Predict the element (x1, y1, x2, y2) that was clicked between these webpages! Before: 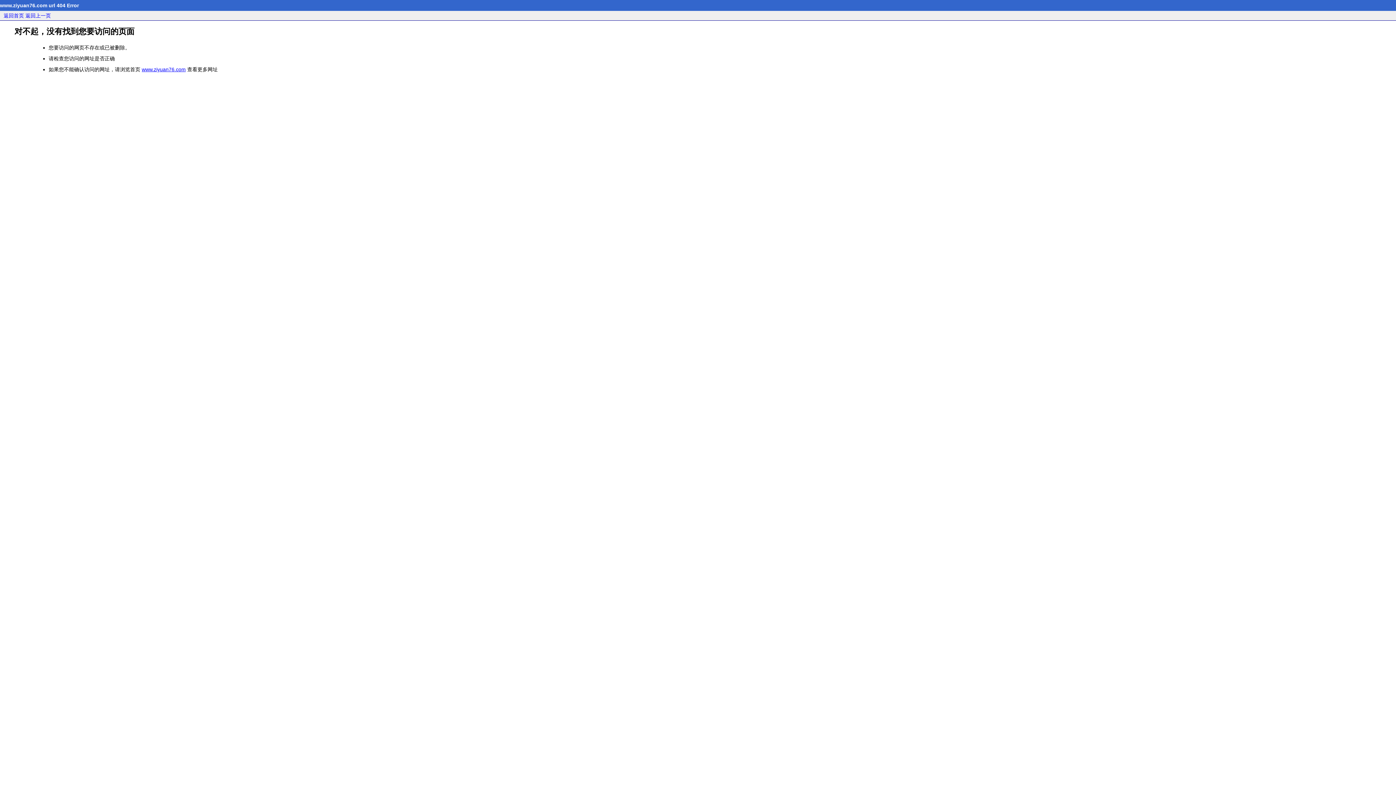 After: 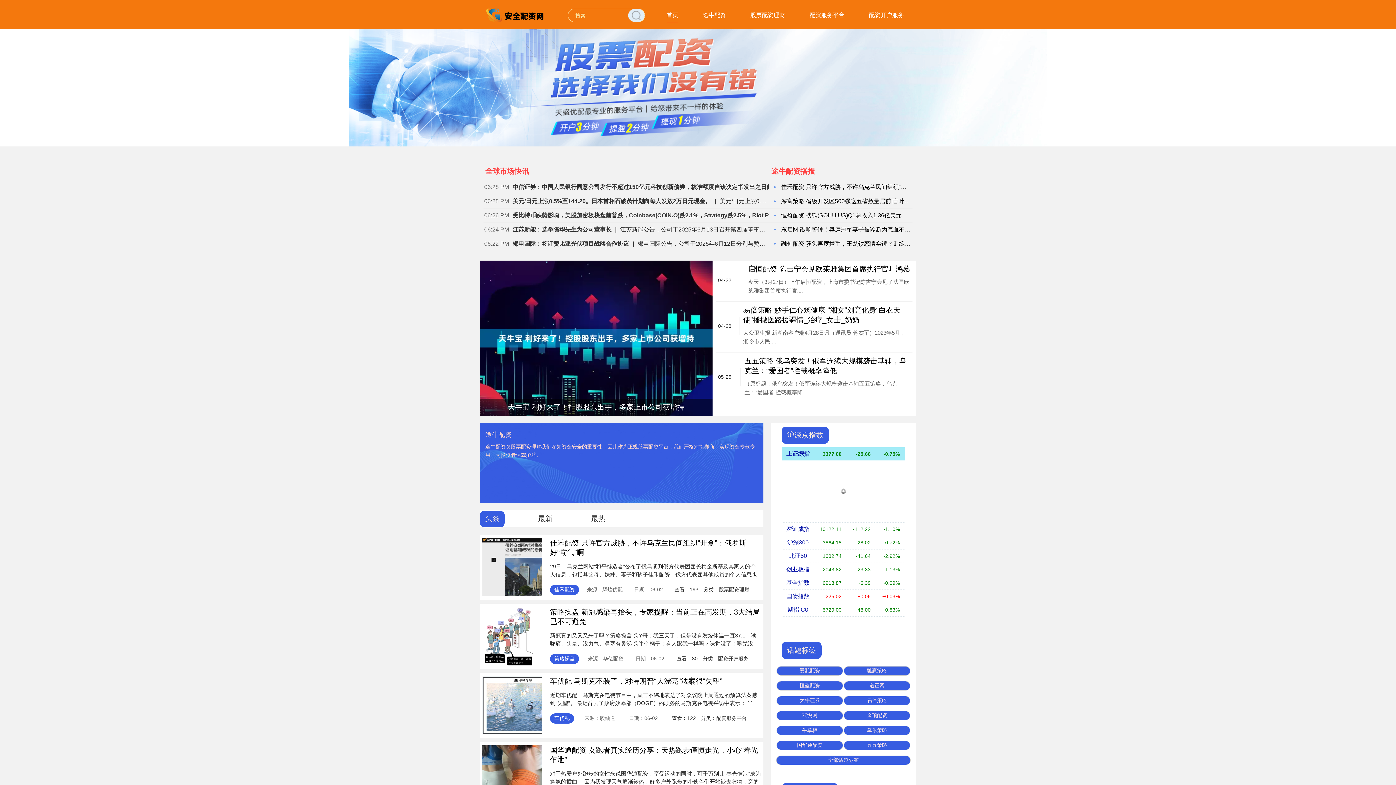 Action: bbox: (3, 12, 24, 18) label: 返回首页